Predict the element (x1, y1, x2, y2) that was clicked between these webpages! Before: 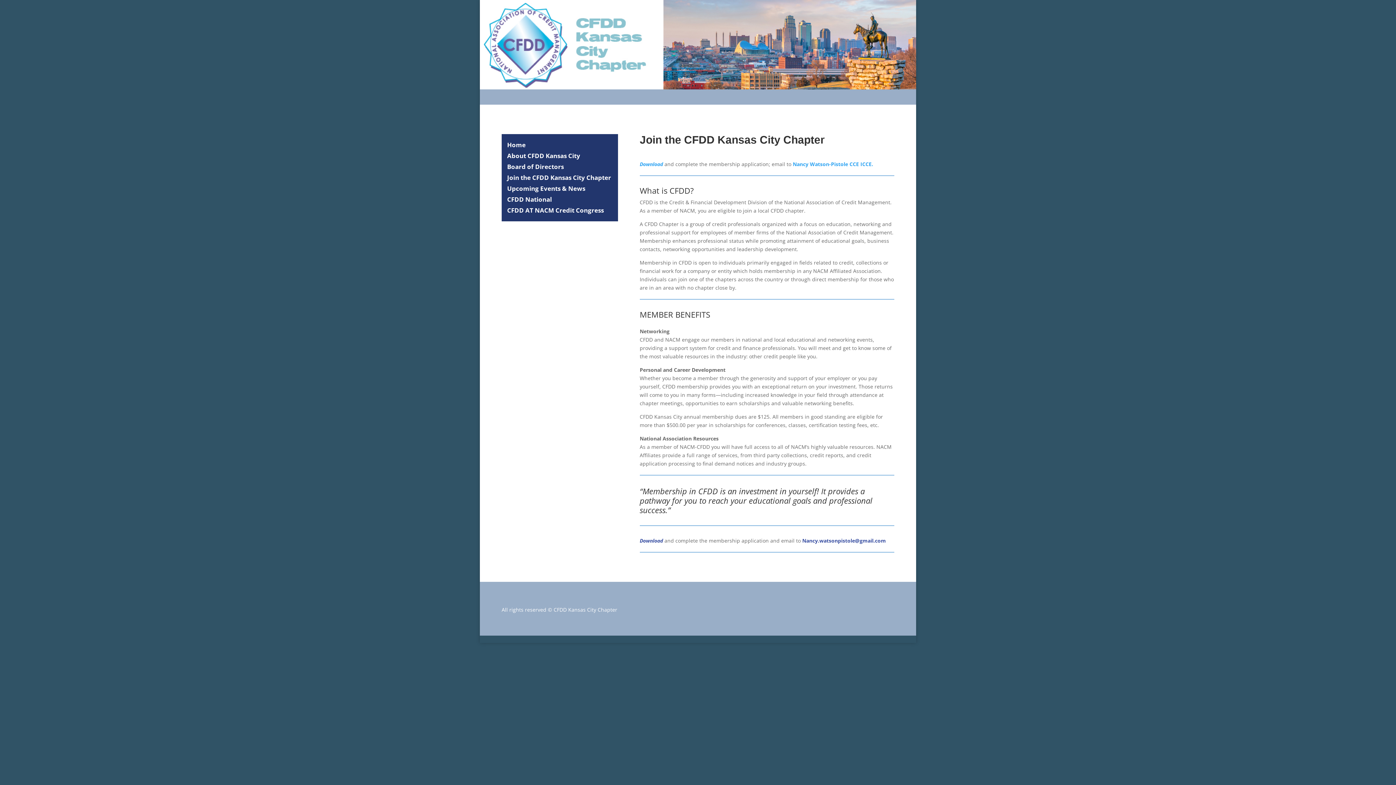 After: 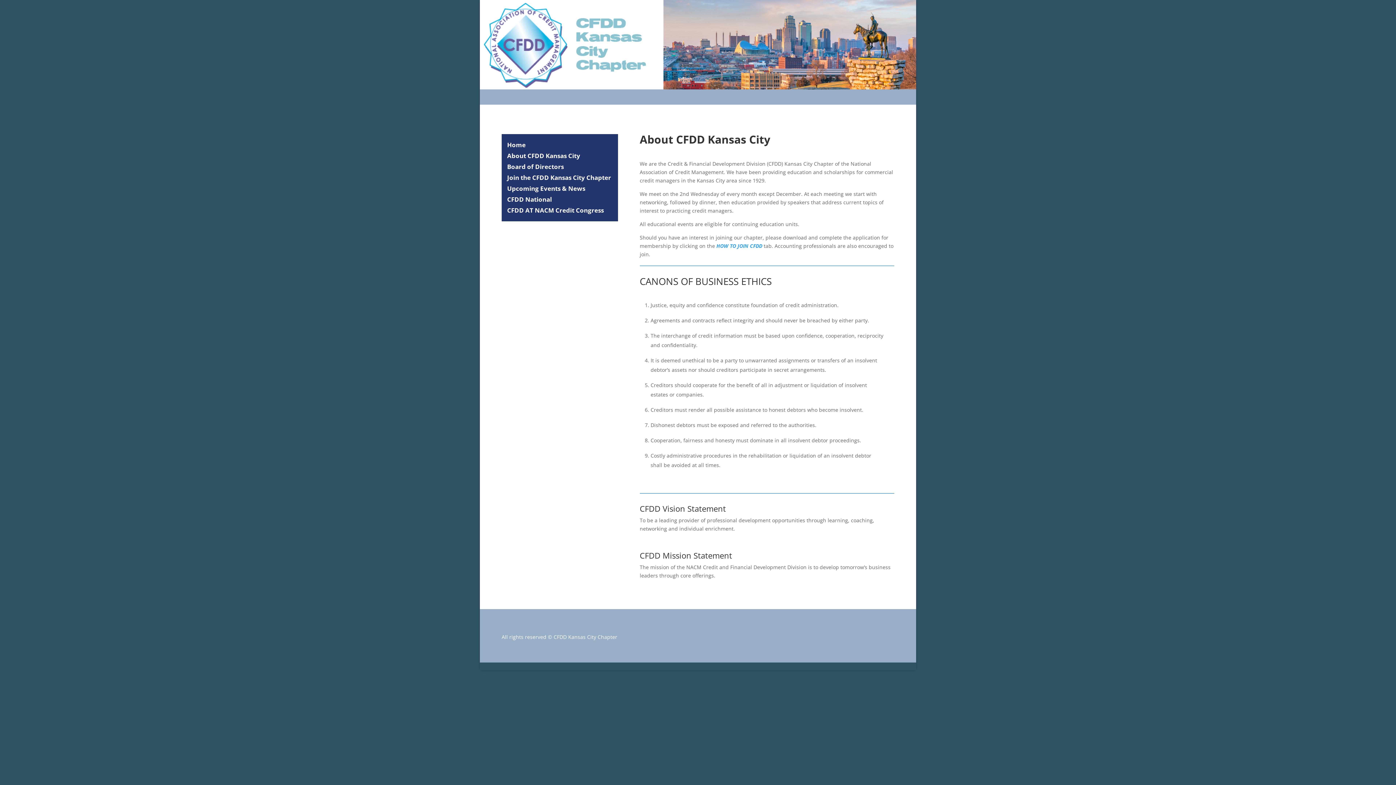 Action: label: About CFDD Kansas City bbox: (507, 153, 580, 161)